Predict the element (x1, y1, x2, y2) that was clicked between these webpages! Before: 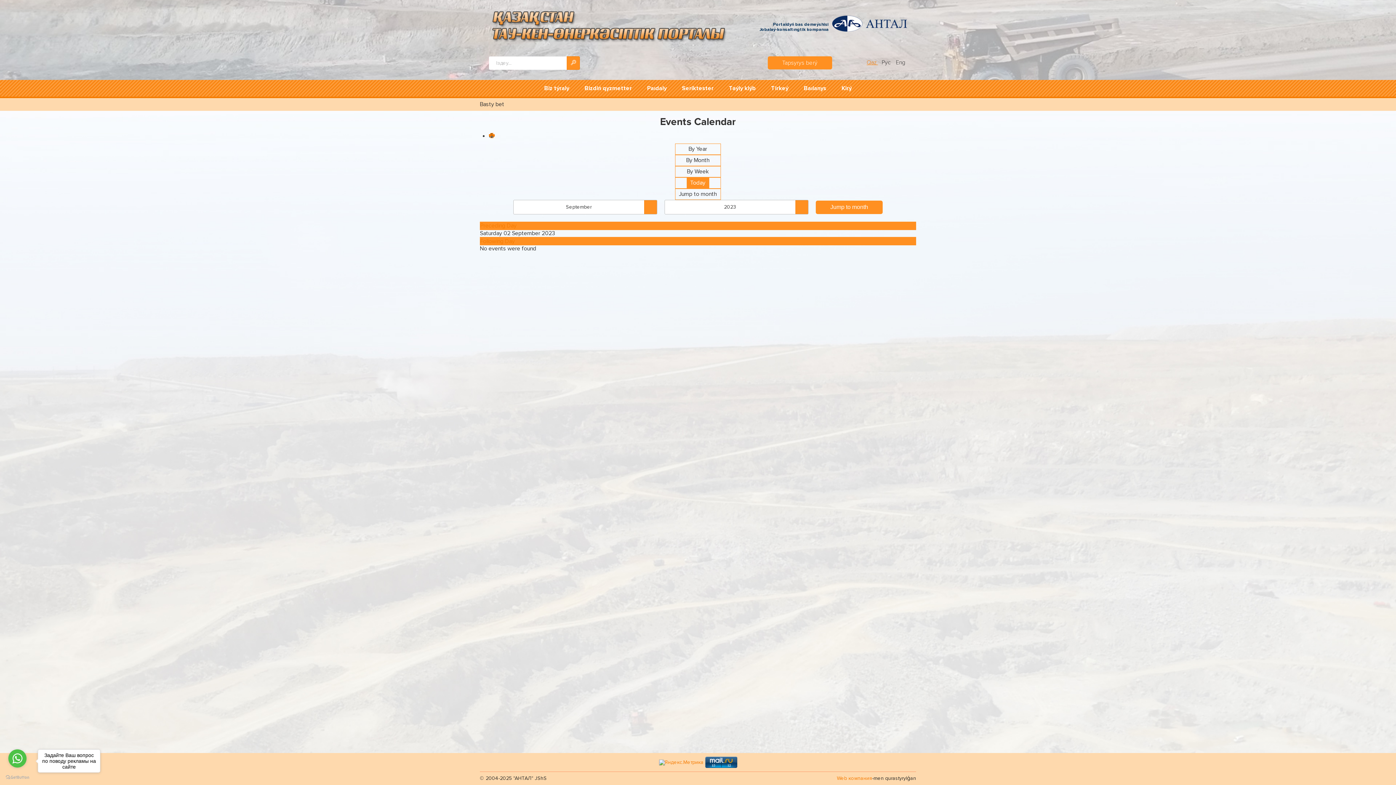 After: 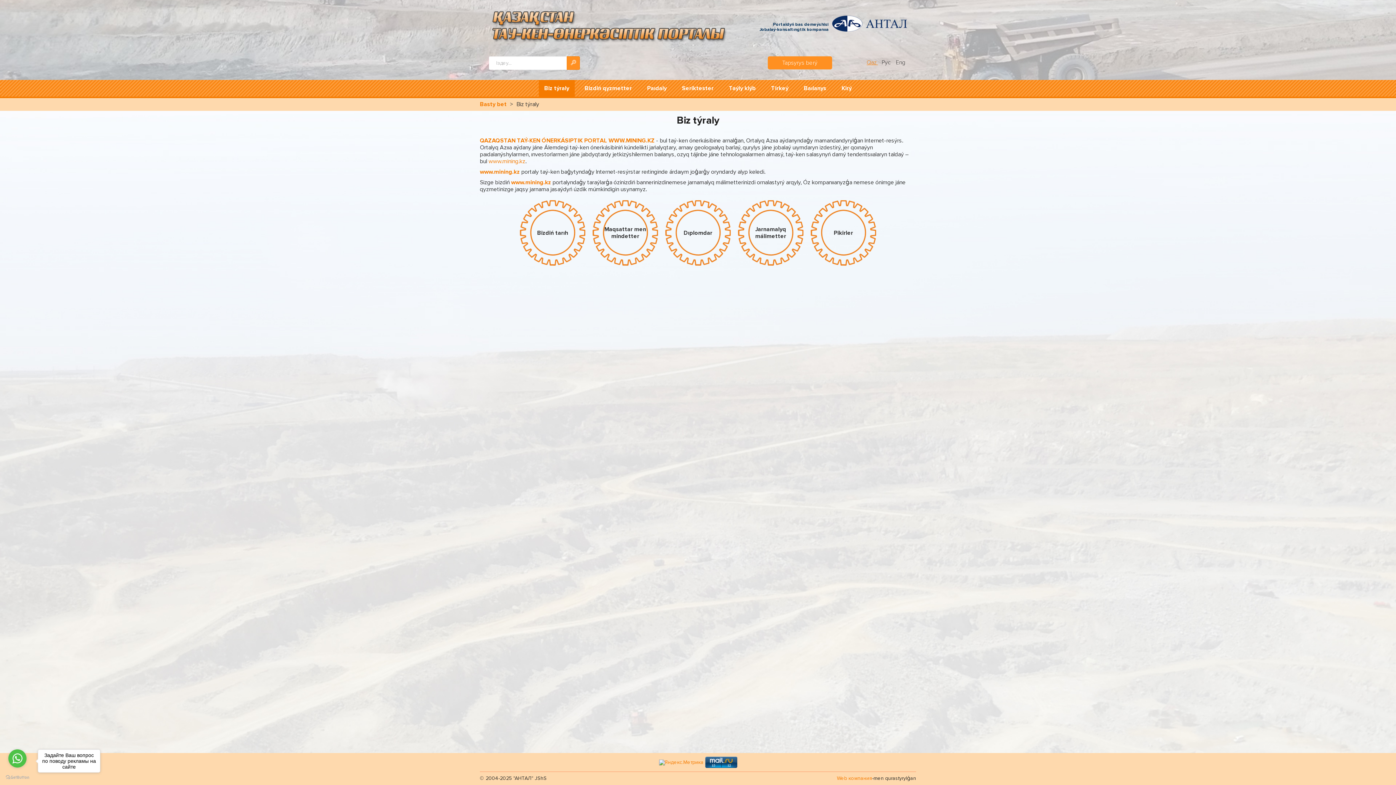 Action: bbox: (538, 80, 574, 96) label: Bіz týraly